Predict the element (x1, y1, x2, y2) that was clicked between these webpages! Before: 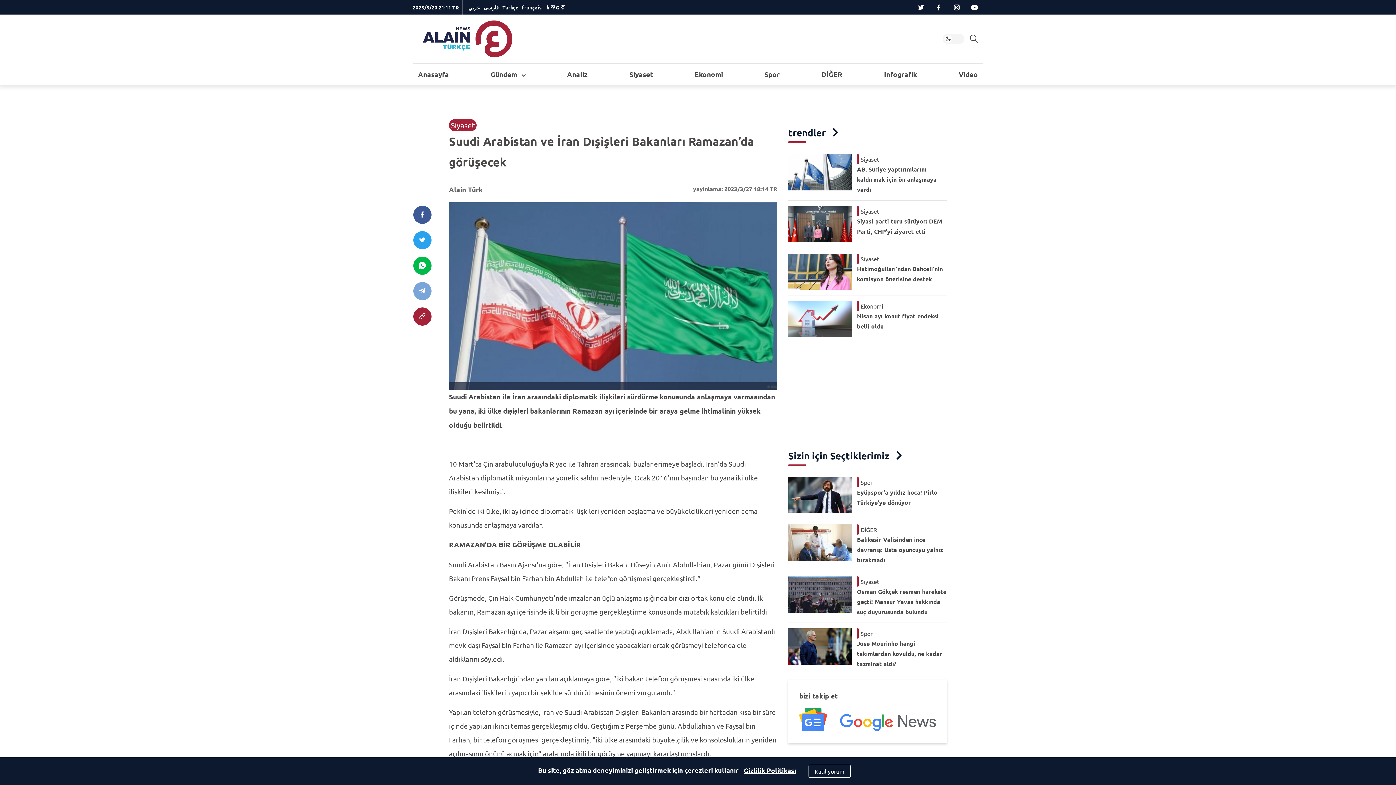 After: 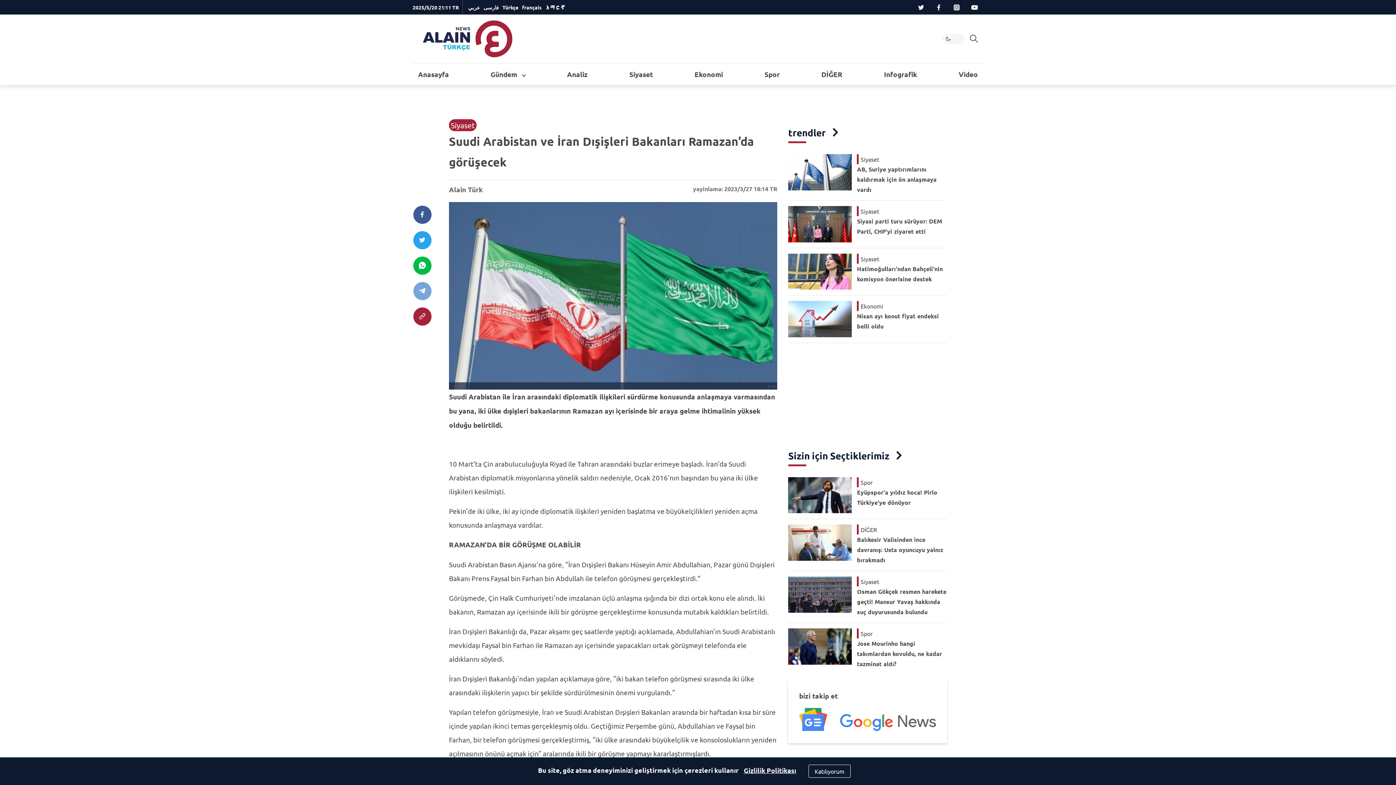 Action: label: WhatsApp bbox: (413, 256, 431, 274)